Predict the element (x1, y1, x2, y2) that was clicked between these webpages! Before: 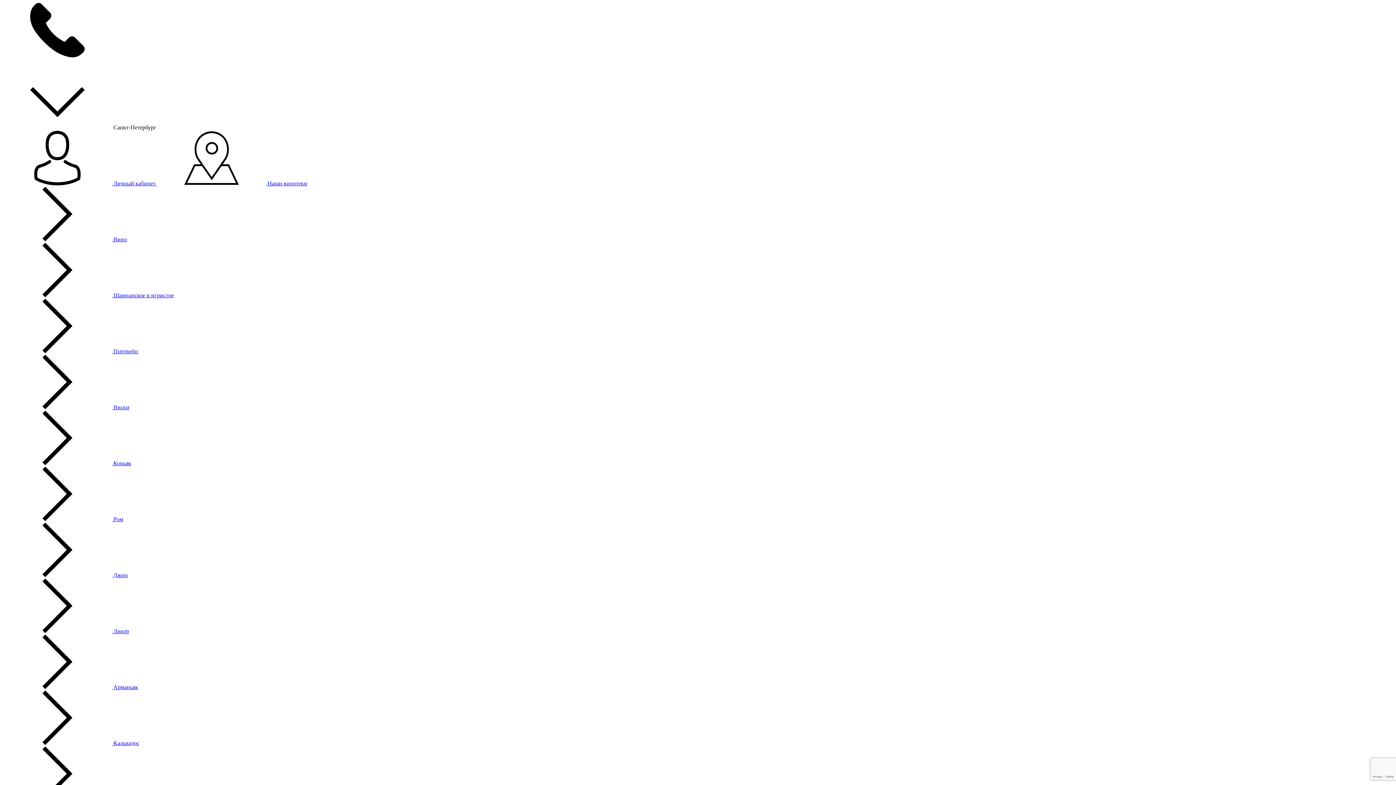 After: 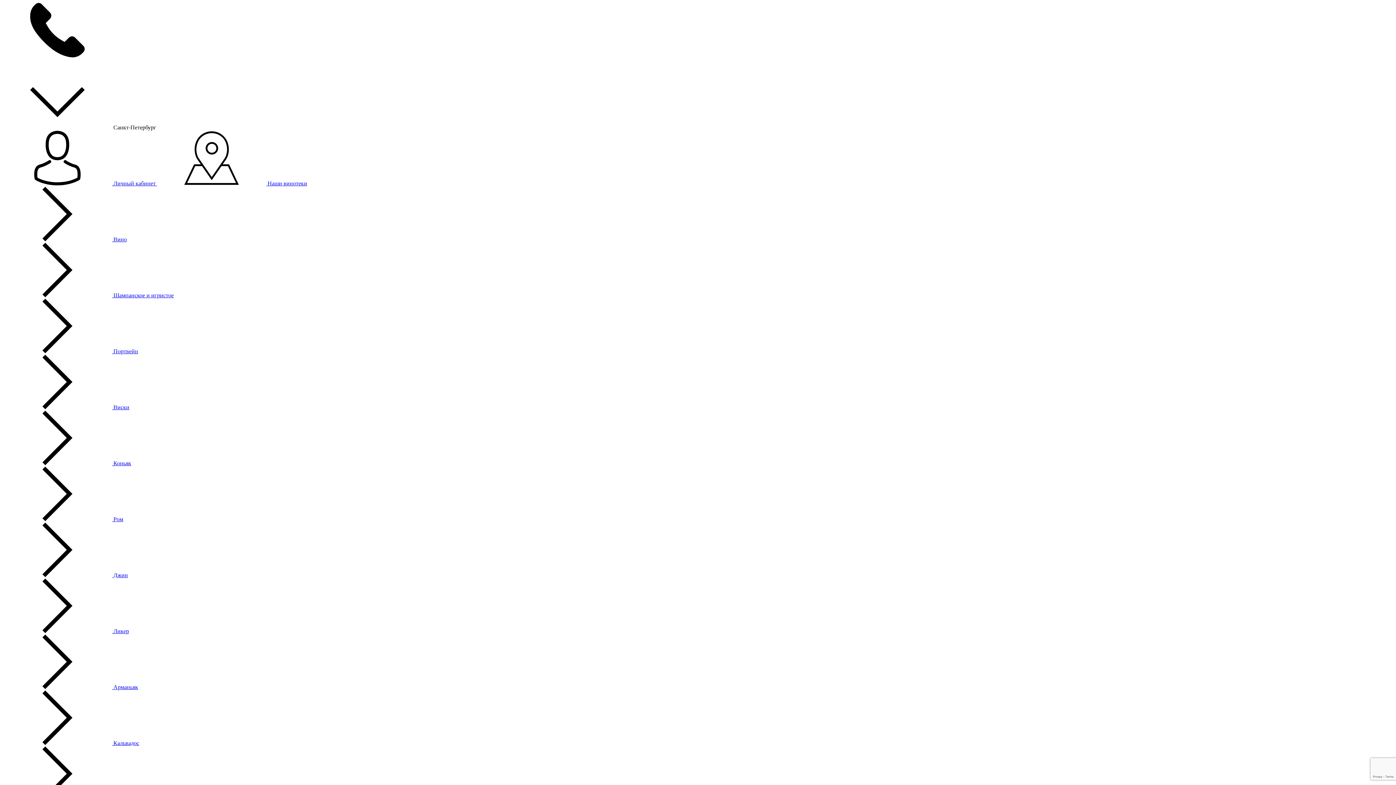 Action: bbox: (157, 180, 307, 186) label:  Наши винотеки